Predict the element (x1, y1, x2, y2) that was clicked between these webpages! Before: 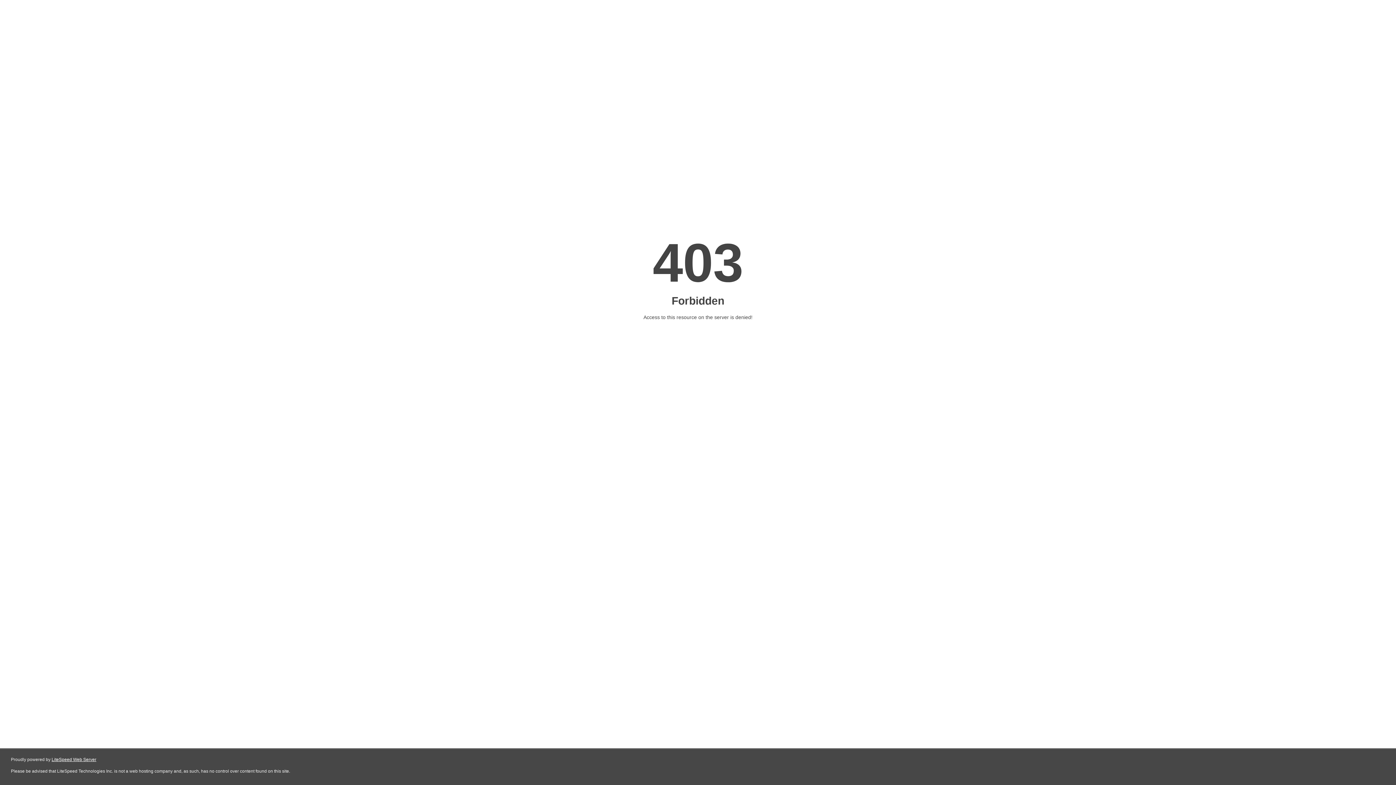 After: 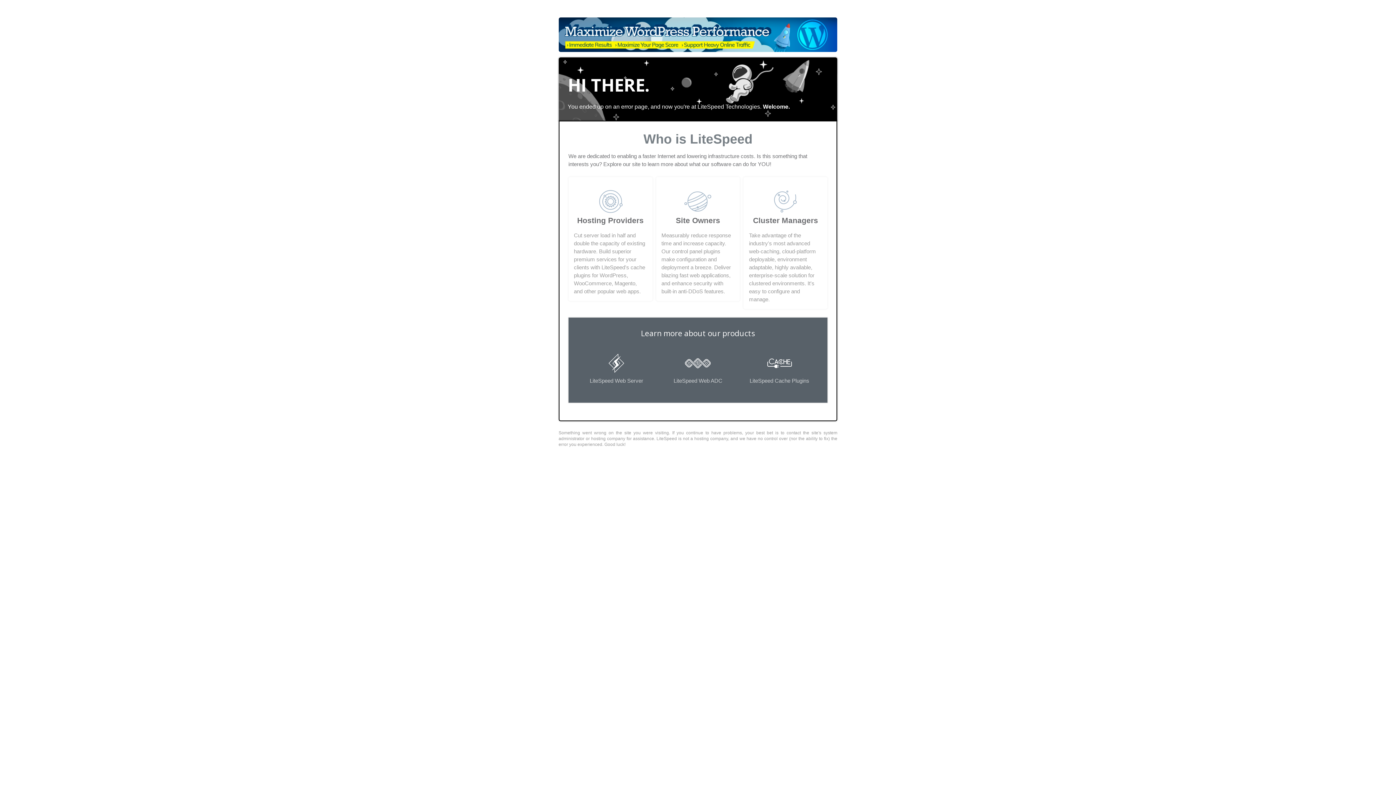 Action: label: LiteSpeed Web Server bbox: (51, 757, 96, 762)